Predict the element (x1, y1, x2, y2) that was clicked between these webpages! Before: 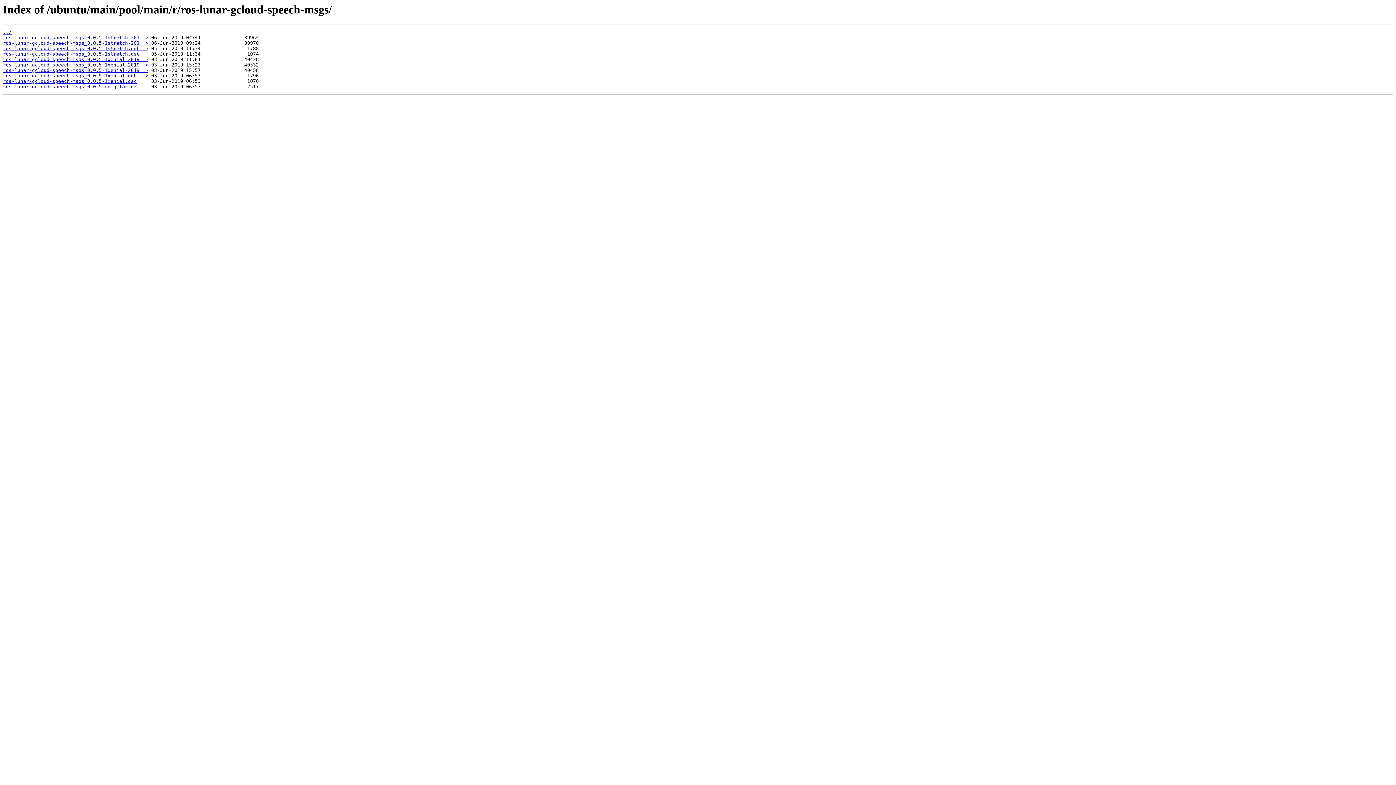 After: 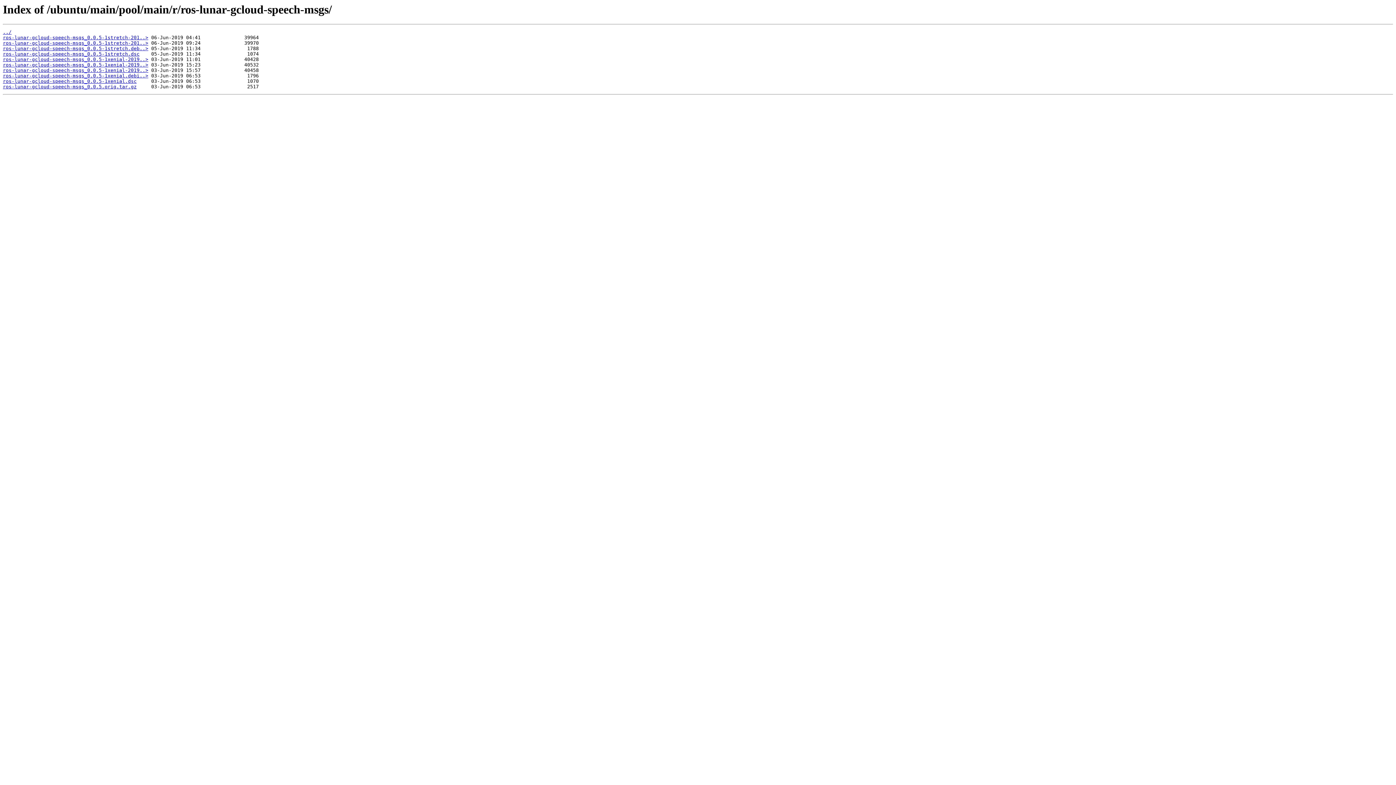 Action: label: ros-lunar-gcloud-speech-msgs_0.0.5-1stretch-201..> bbox: (2, 40, 148, 45)